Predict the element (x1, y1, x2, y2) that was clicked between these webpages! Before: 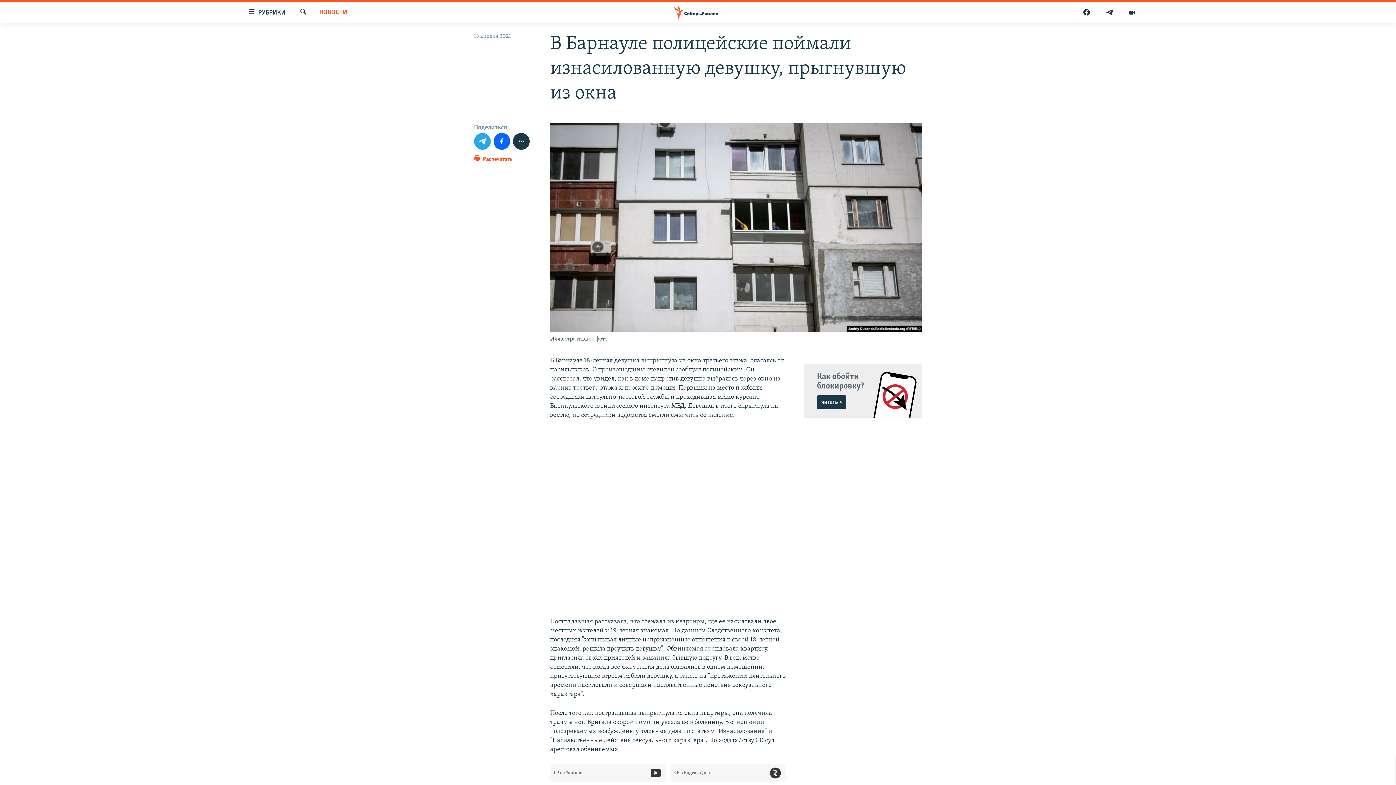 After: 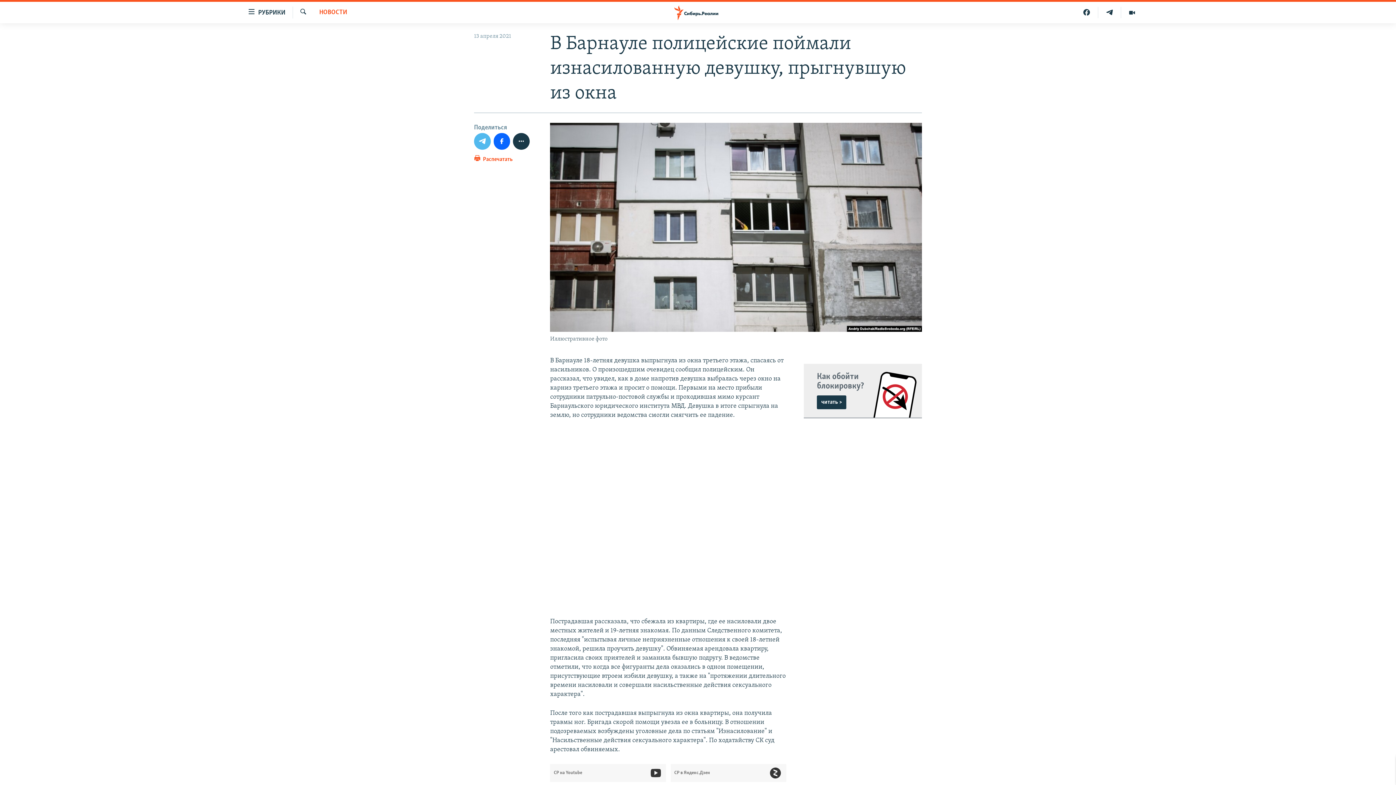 Action: bbox: (474, 133, 490, 149)